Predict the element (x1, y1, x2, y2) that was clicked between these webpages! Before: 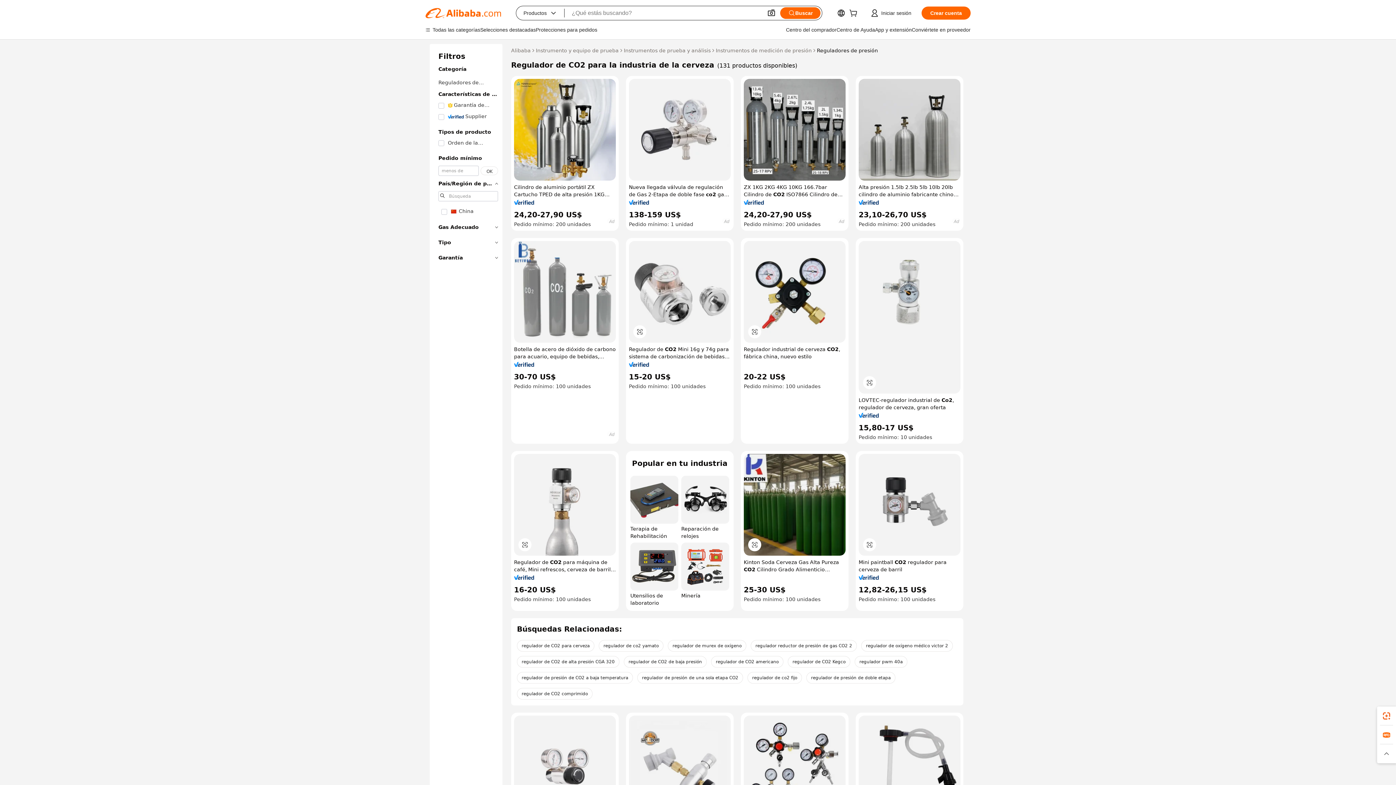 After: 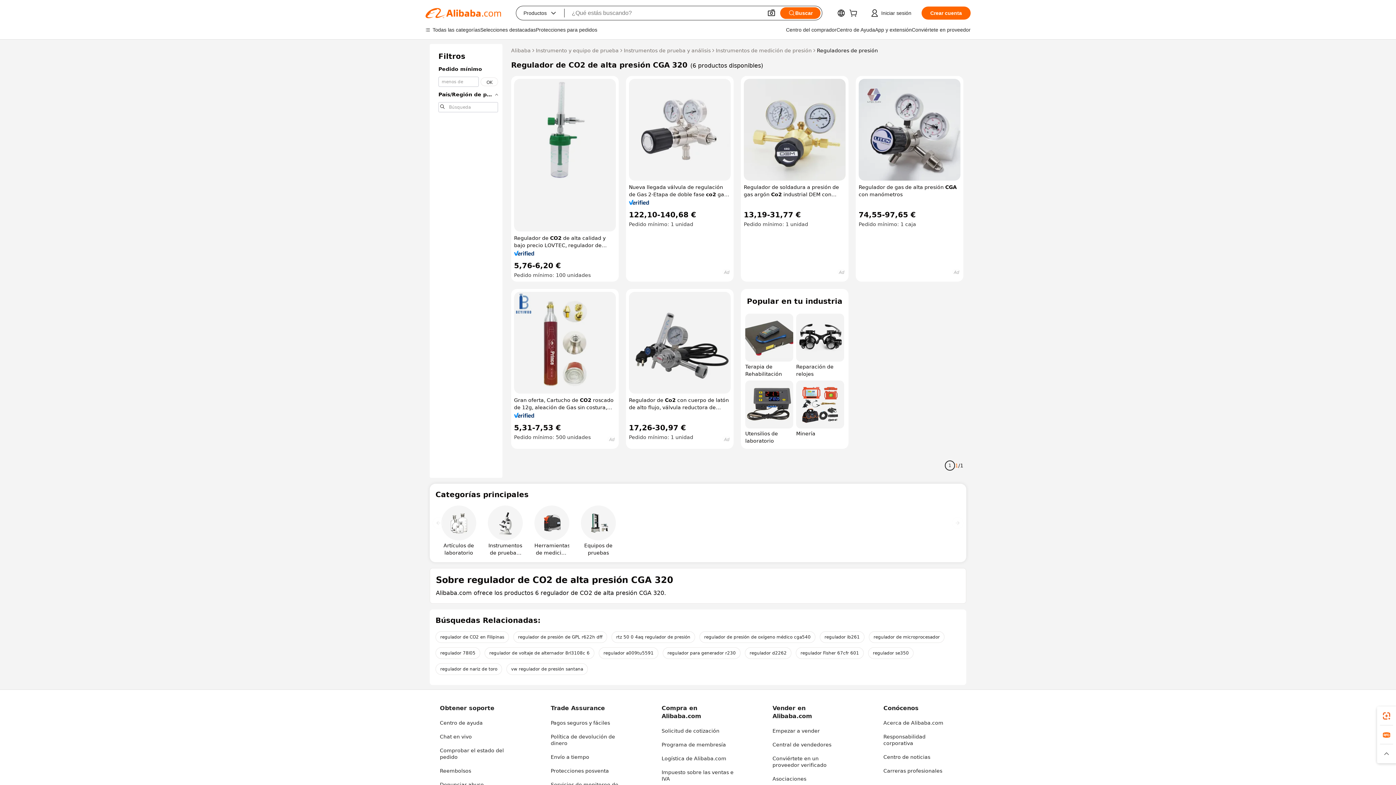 Action: label: regulador de CO2 de alta presión CGA 320 bbox: (517, 656, 619, 668)